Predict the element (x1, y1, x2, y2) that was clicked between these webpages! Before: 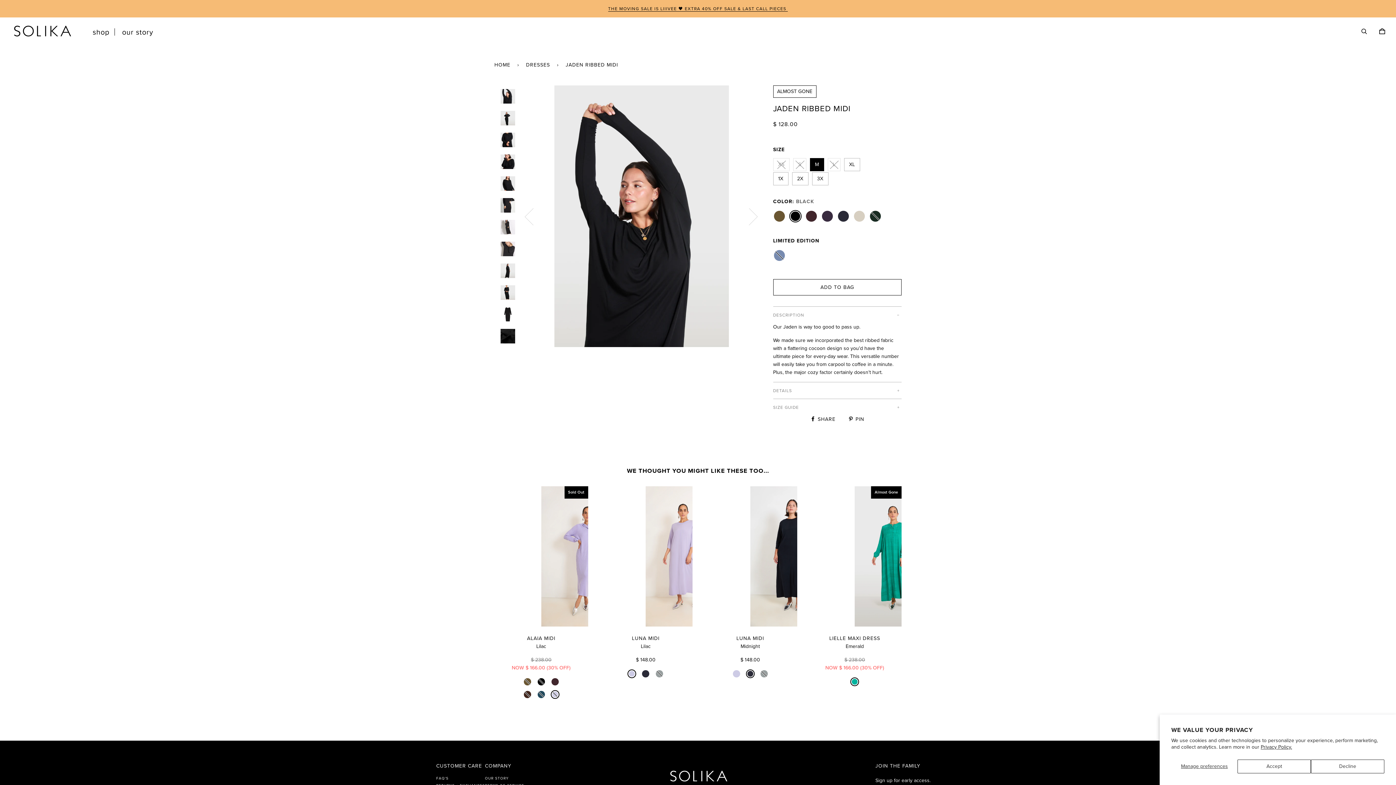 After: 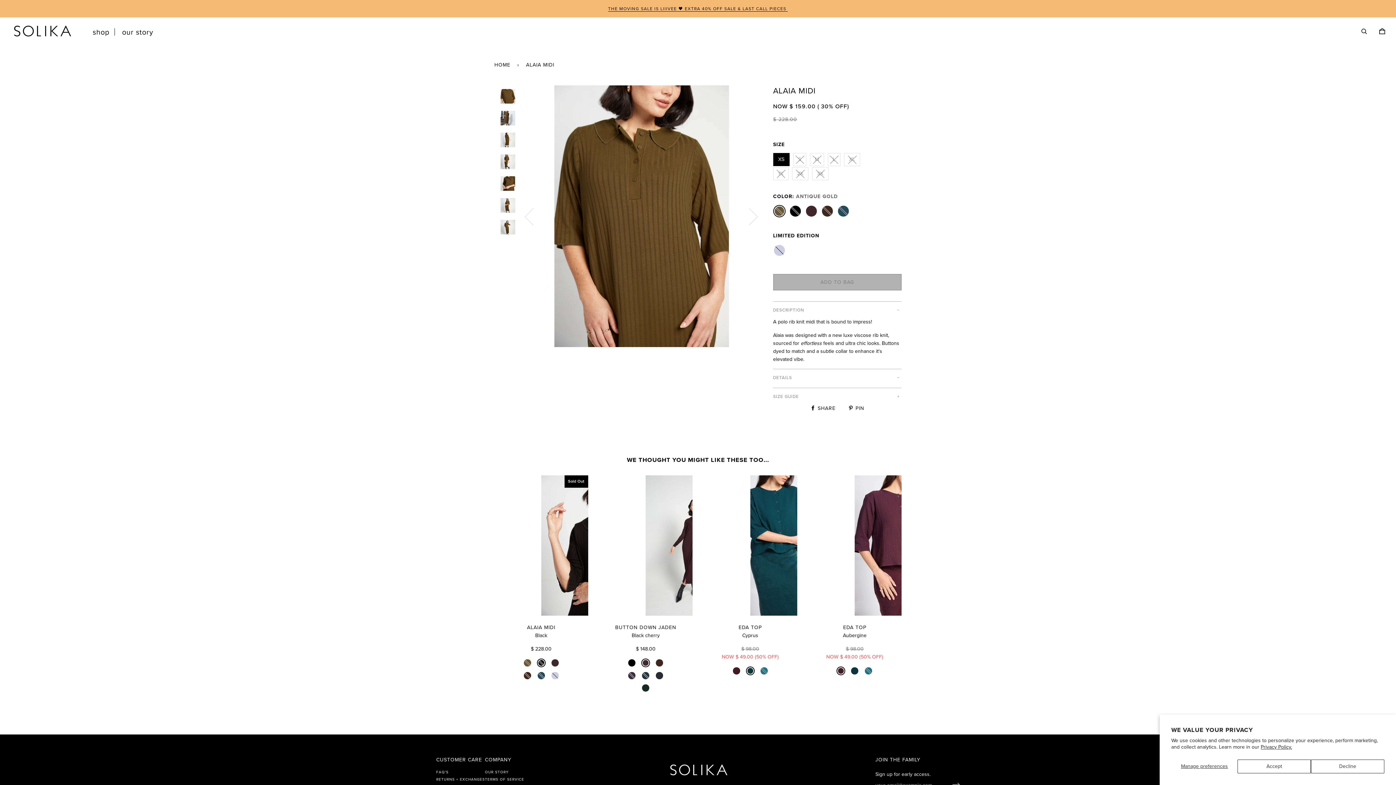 Action: label:   bbox: (523, 681, 537, 687)